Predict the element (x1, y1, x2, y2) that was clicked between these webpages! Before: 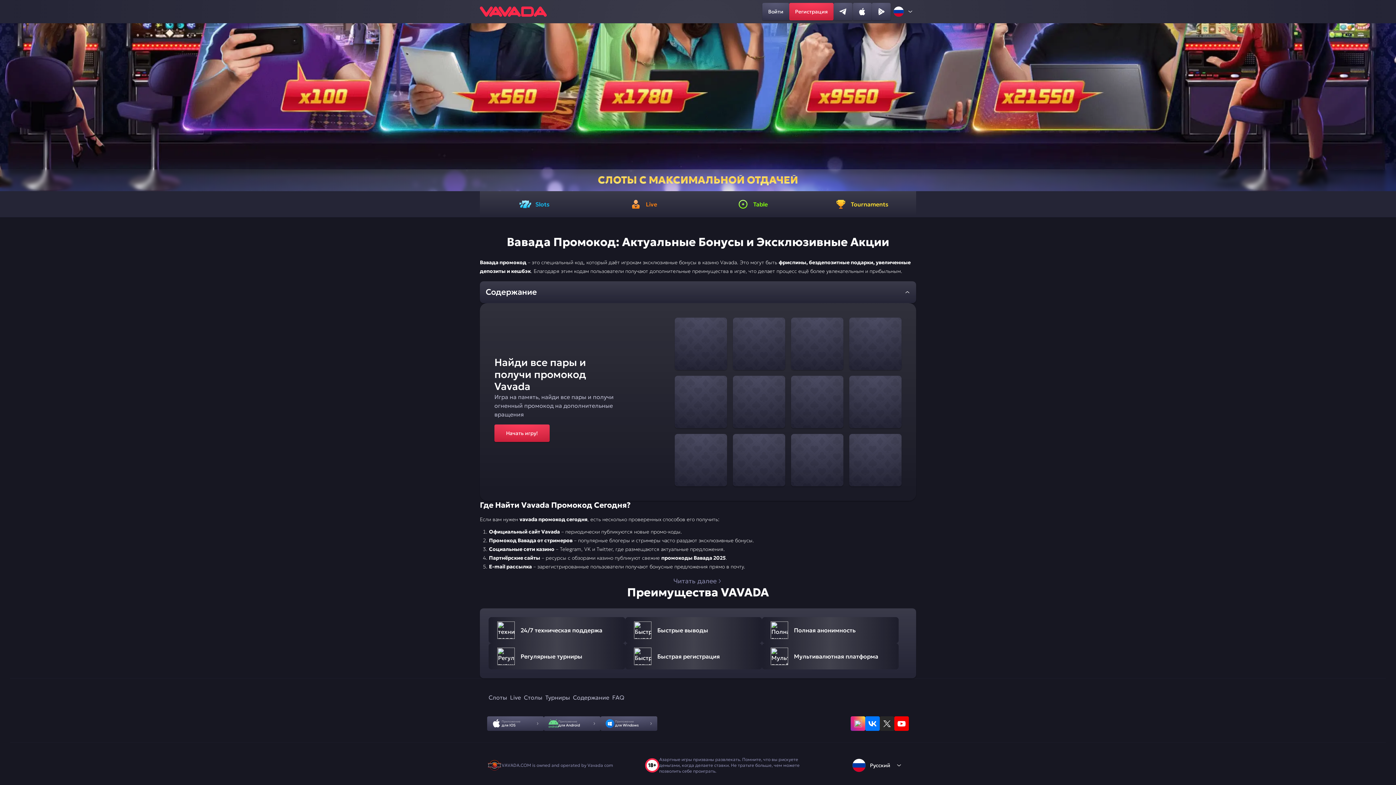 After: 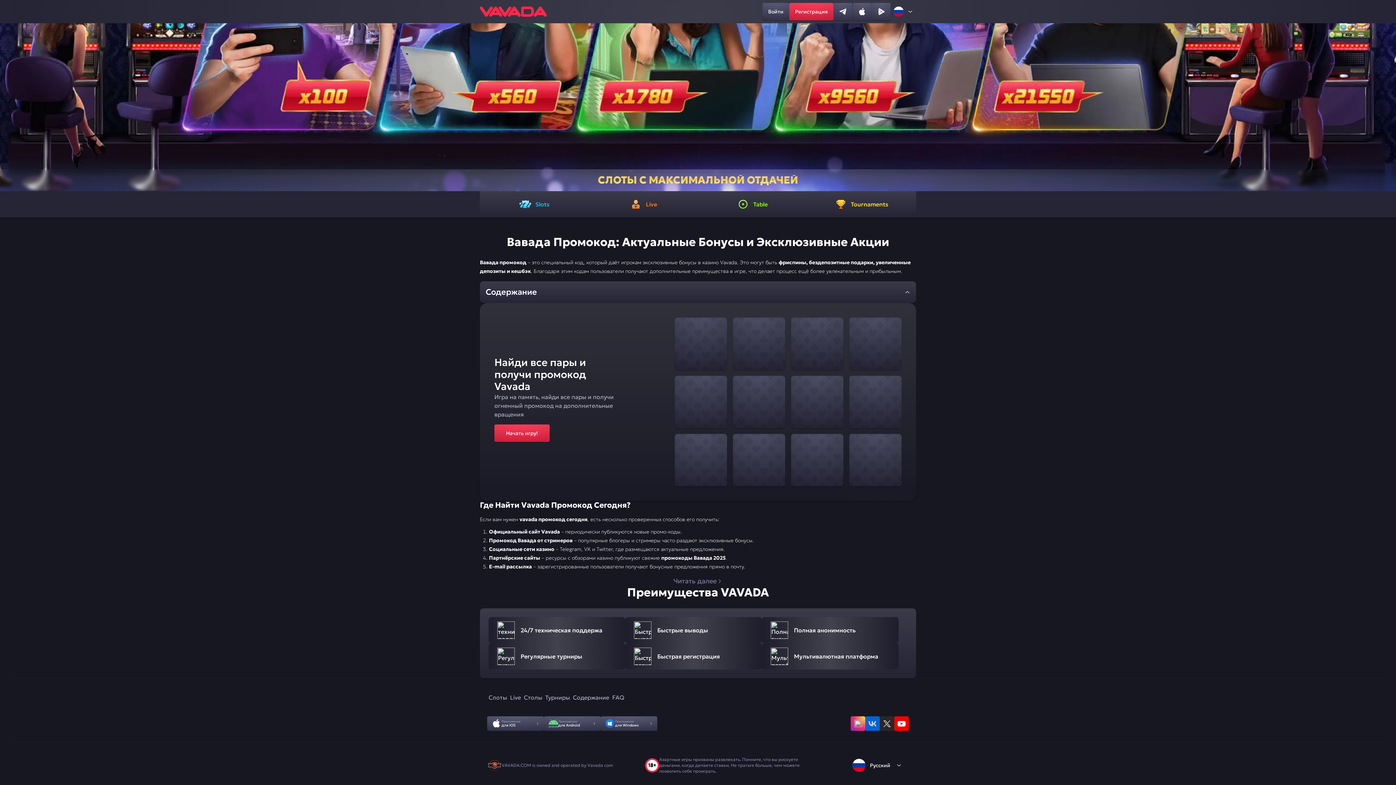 Action: bbox: (865, 716, 880, 731)